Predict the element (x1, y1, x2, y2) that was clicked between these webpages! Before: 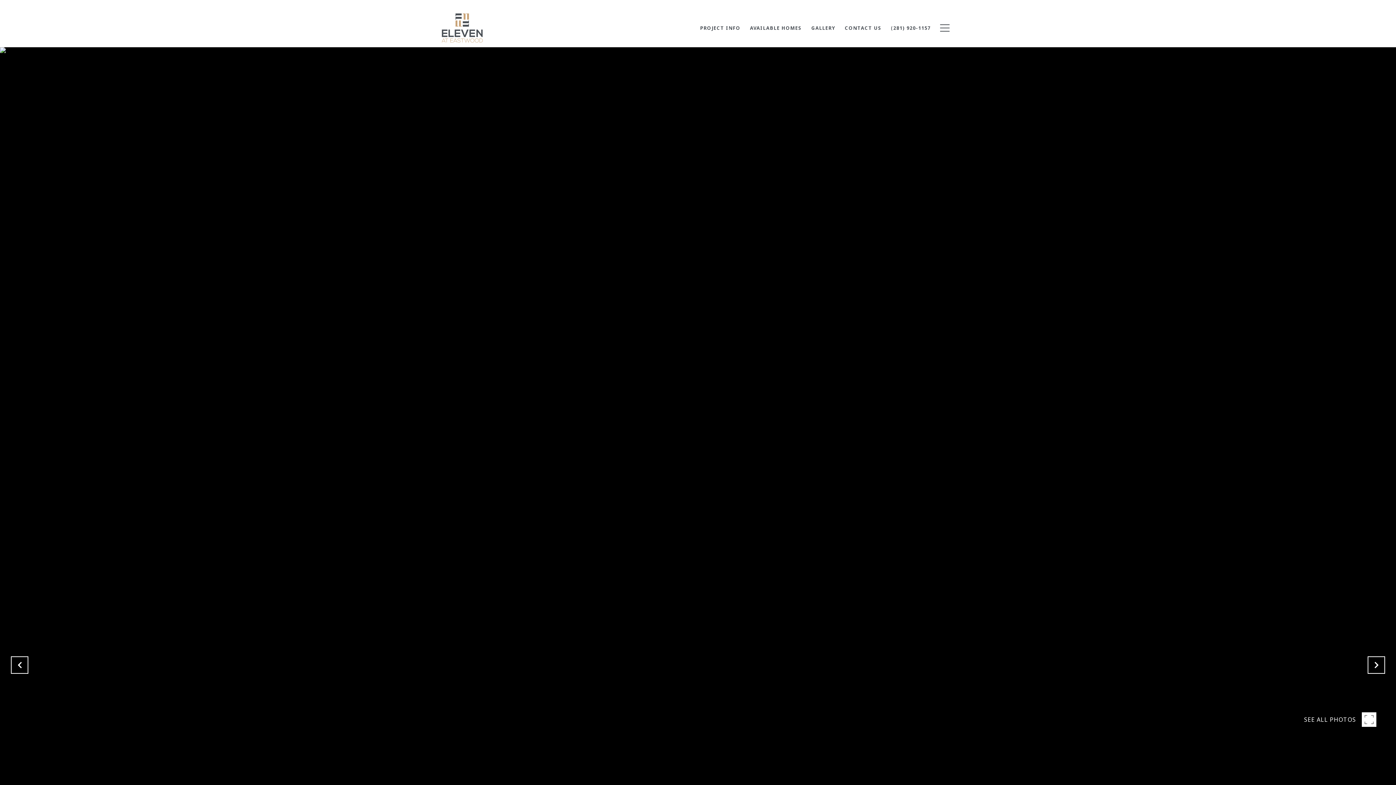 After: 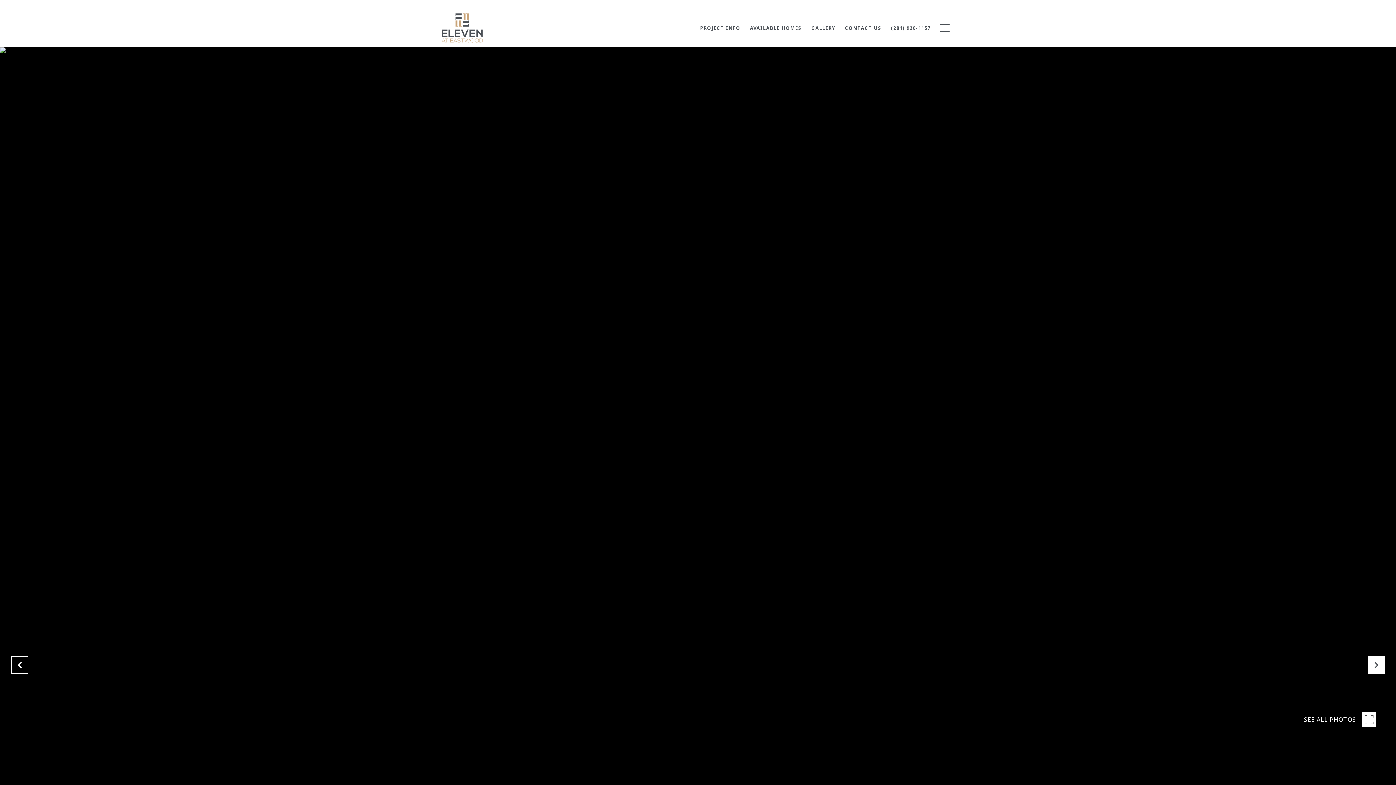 Action: bbox: (1368, 656, 1385, 674)